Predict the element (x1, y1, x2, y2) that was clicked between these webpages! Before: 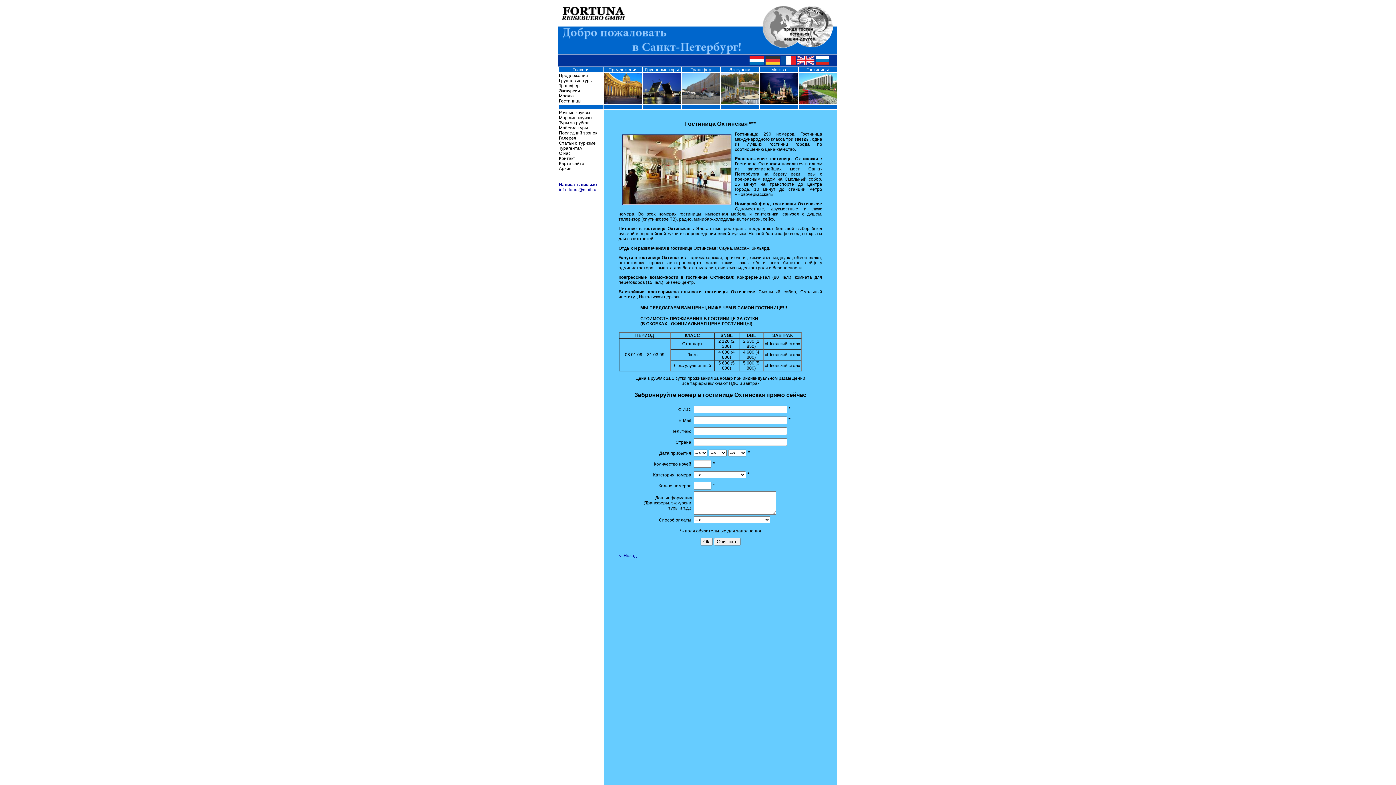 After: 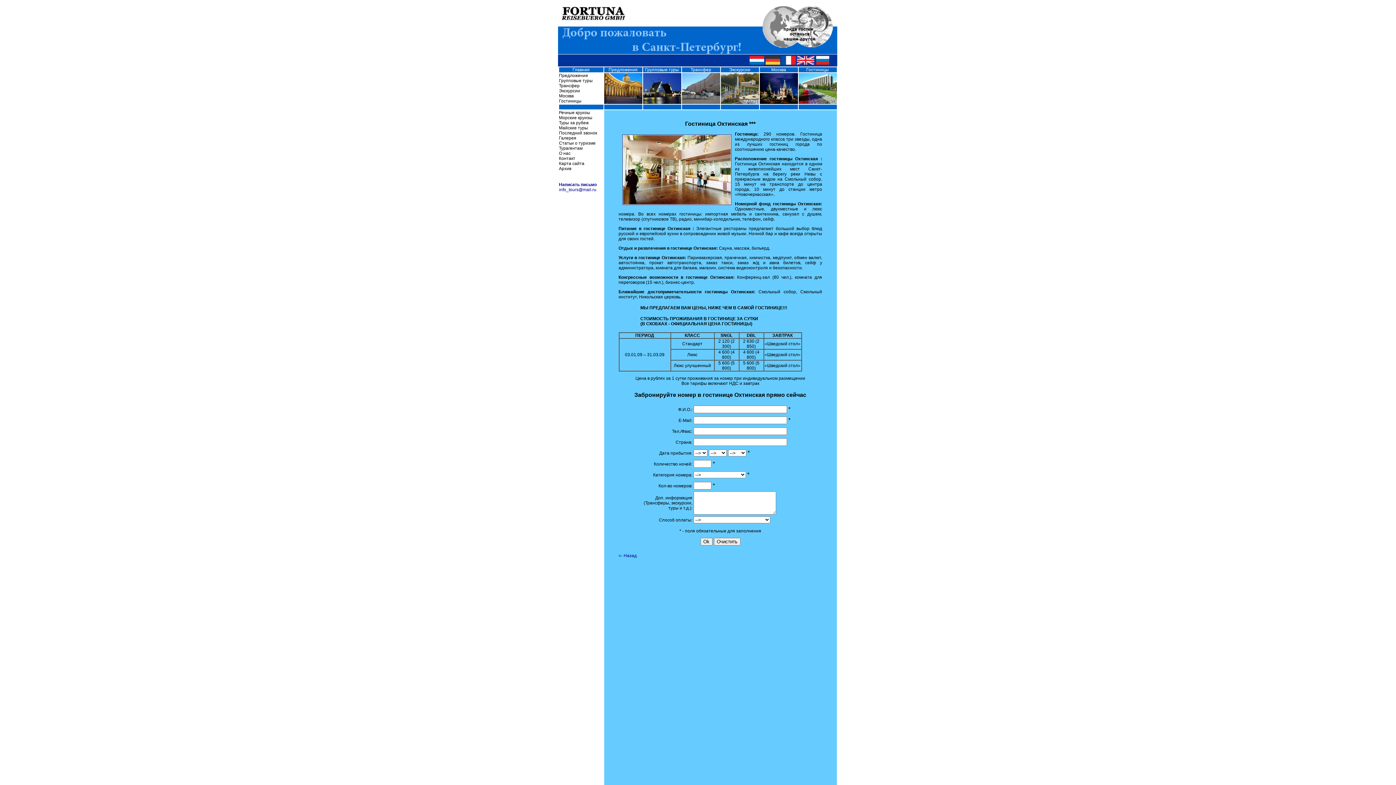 Action: bbox: (765, 61, 781, 67)